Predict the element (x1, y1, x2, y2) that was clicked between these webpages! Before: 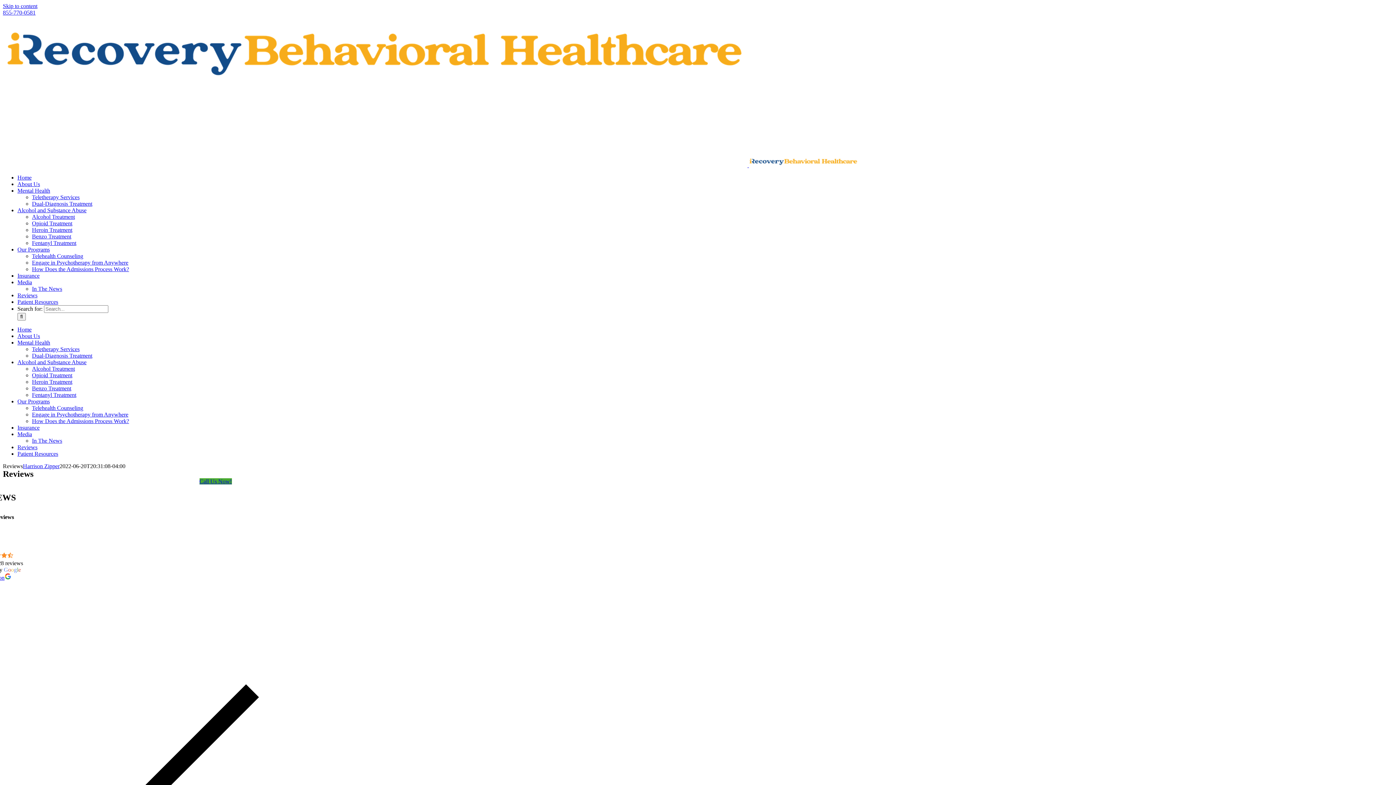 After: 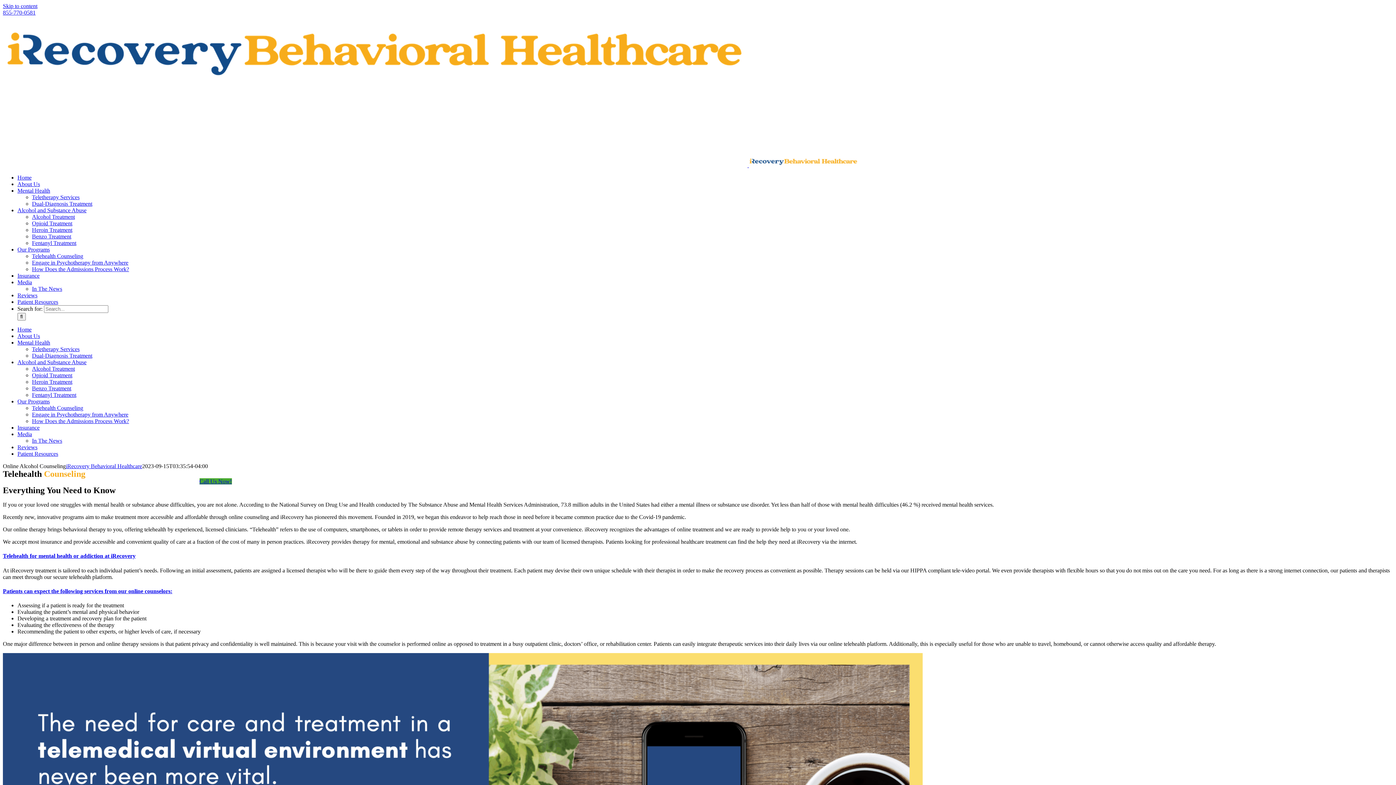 Action: label: Telehealth Counseling bbox: (32, 405, 83, 411)